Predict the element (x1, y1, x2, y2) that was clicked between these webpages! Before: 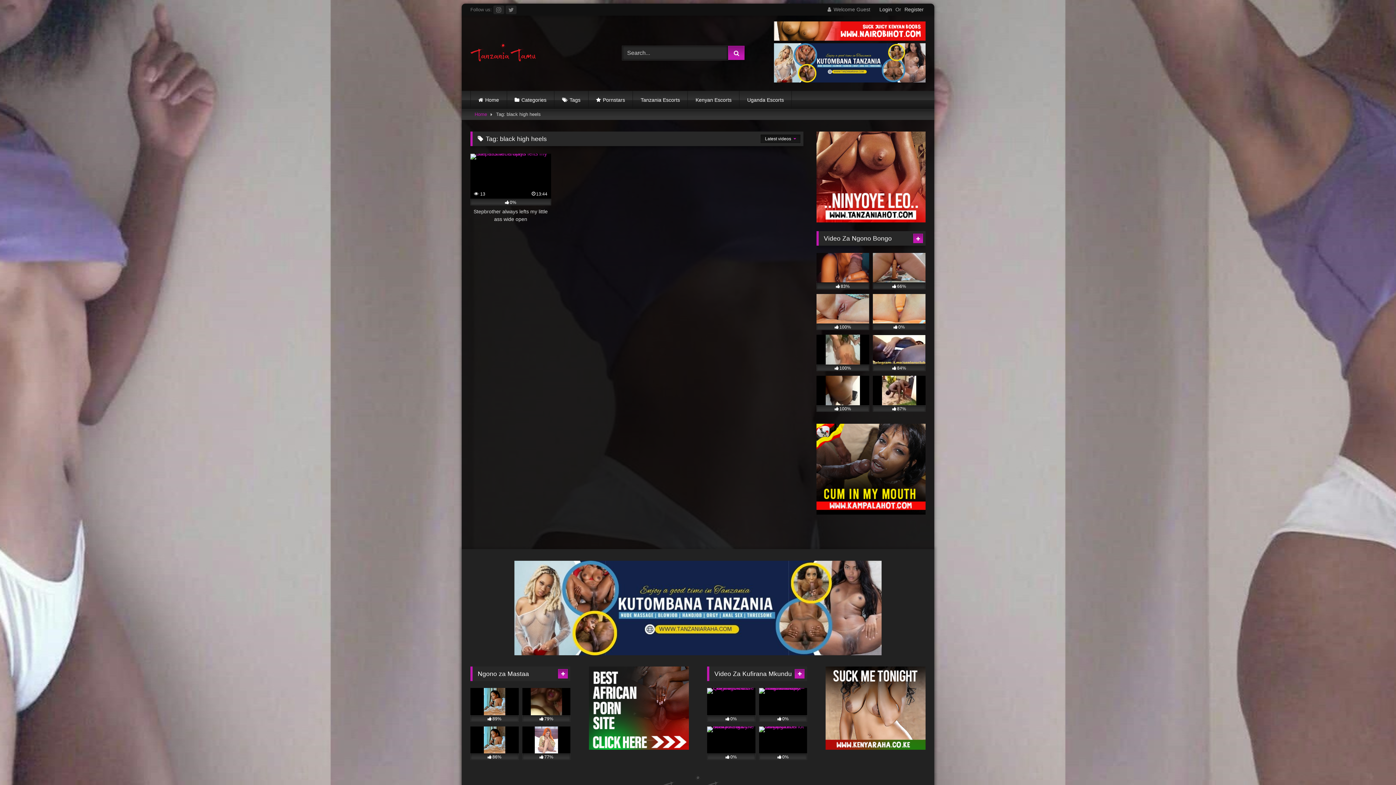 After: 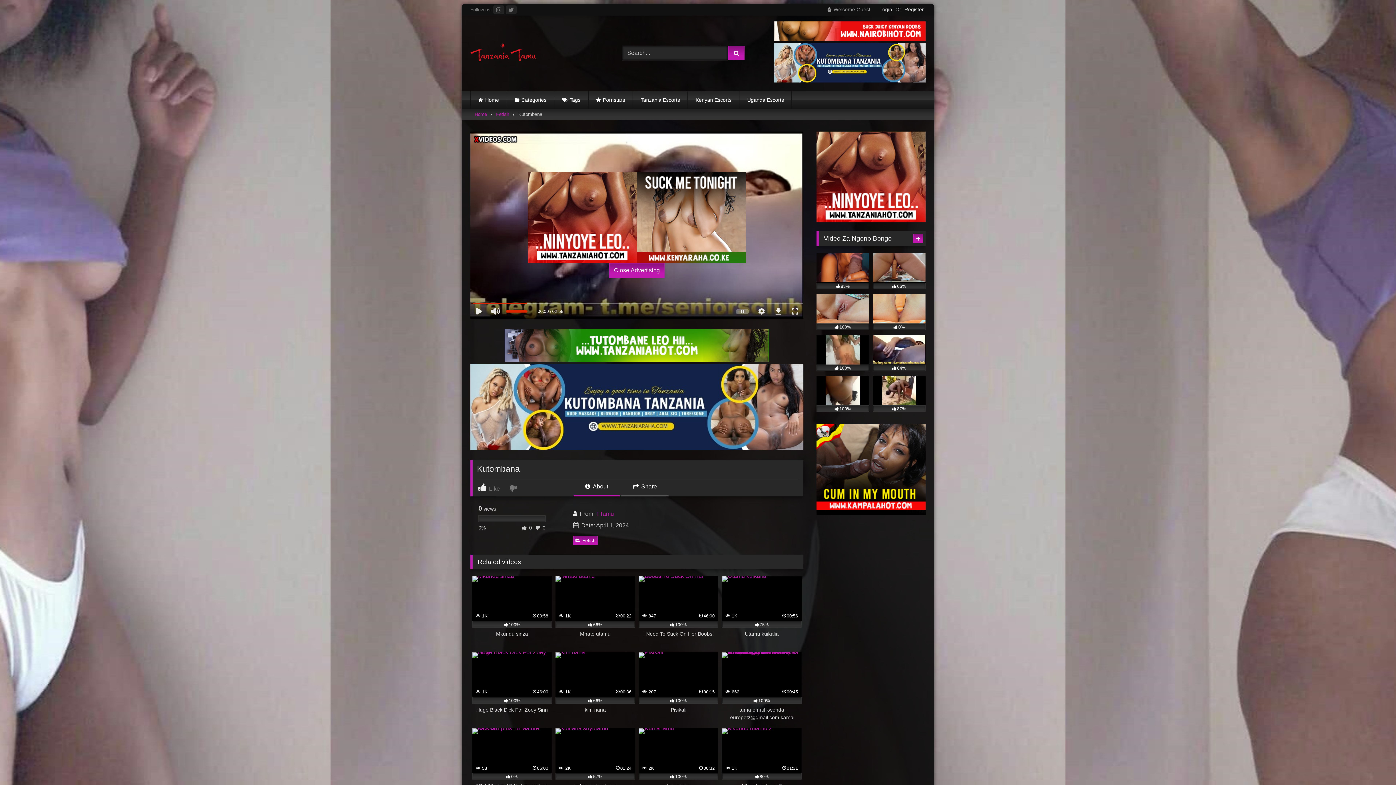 Action: bbox: (873, 335, 925, 371) label: 84%